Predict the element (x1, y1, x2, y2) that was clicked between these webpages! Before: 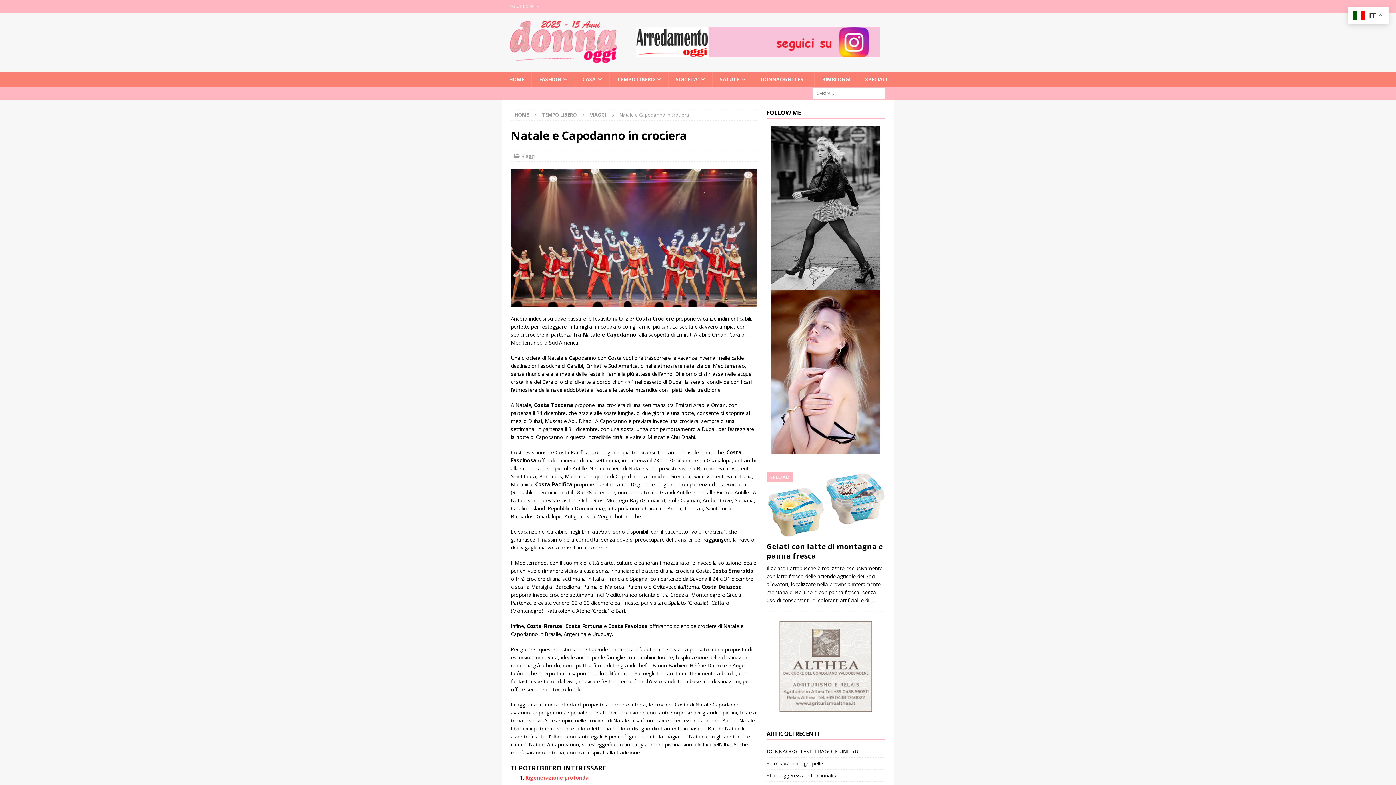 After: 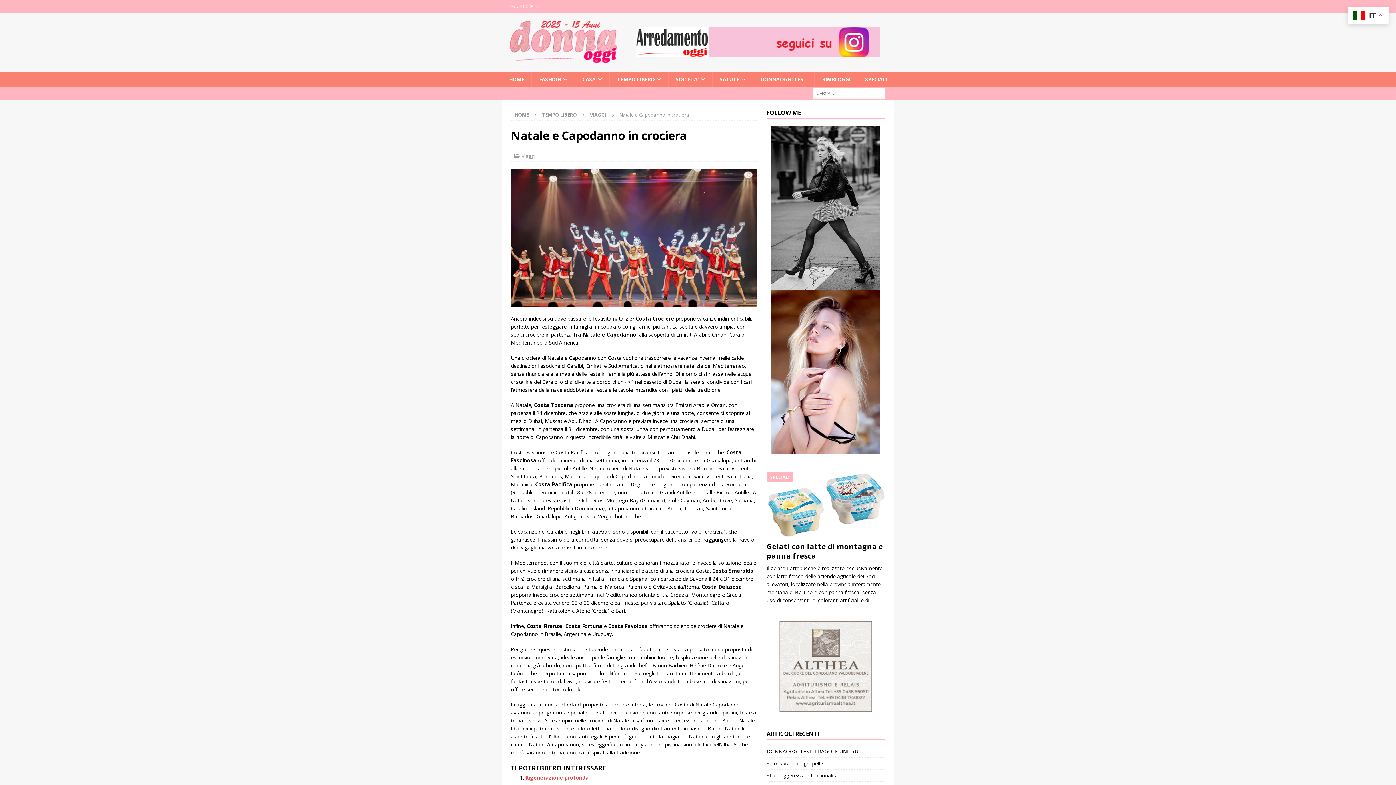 Action: bbox: (766, 290, 885, 453)